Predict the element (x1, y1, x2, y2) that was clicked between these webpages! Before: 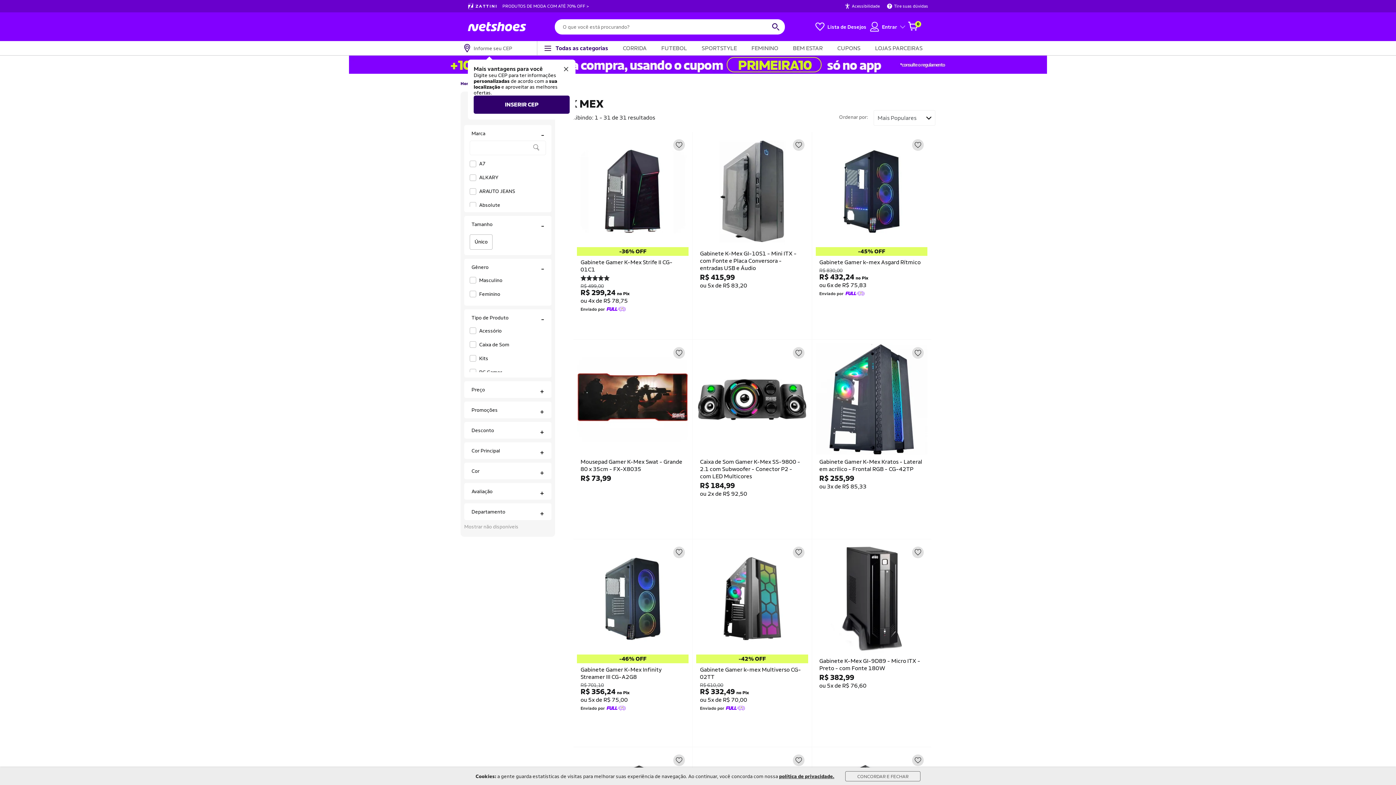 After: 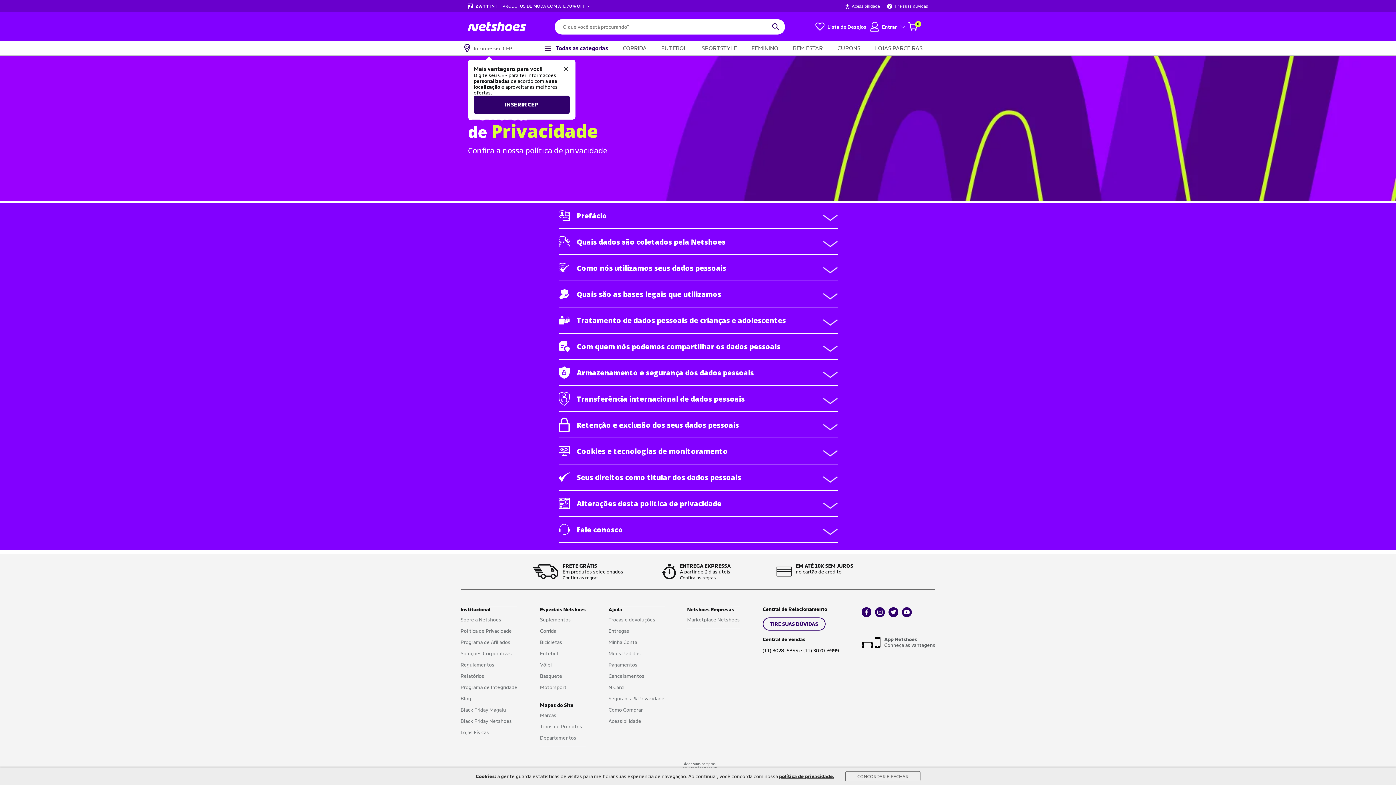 Action: label: política de privacidade. bbox: (779, 773, 834, 779)